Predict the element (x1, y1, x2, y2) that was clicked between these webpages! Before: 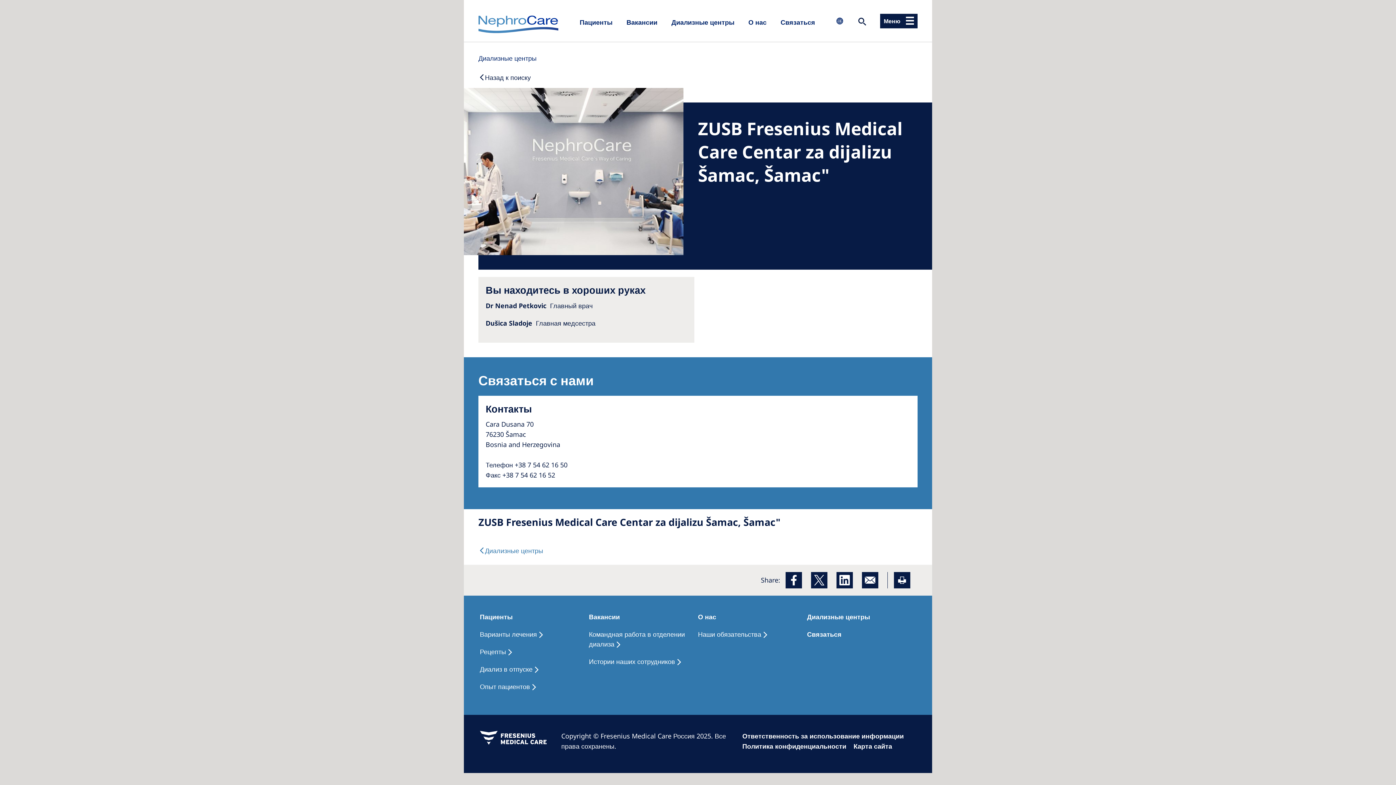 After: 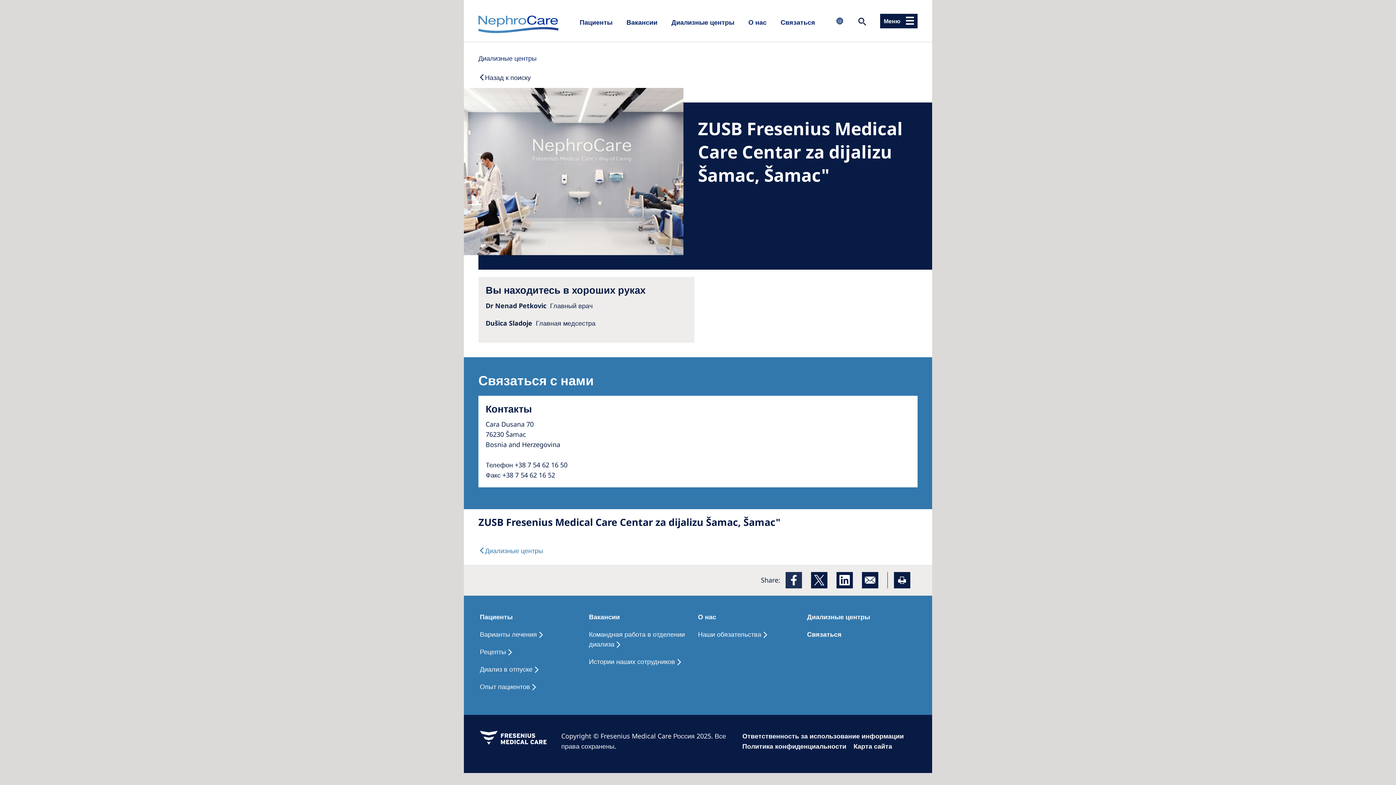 Action: bbox: (785, 572, 802, 588)